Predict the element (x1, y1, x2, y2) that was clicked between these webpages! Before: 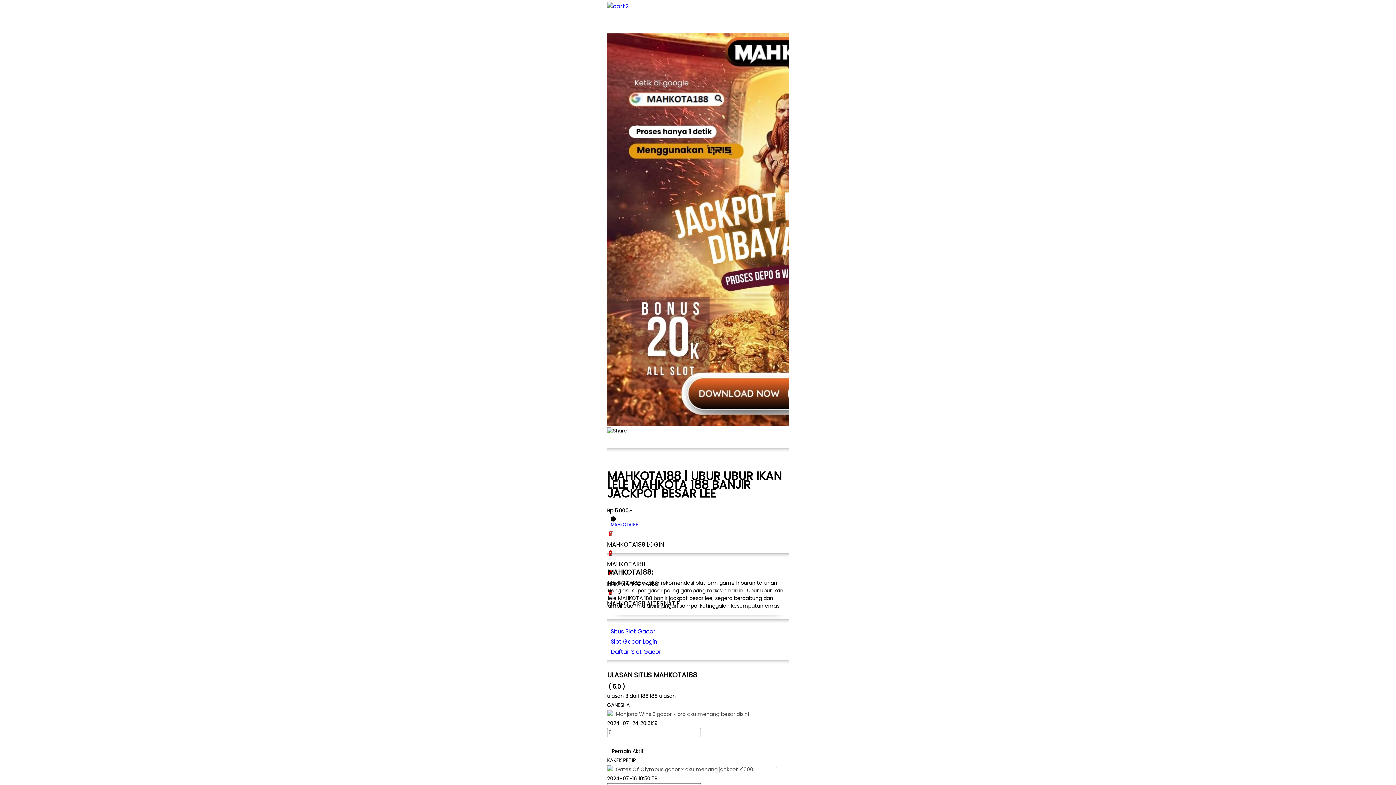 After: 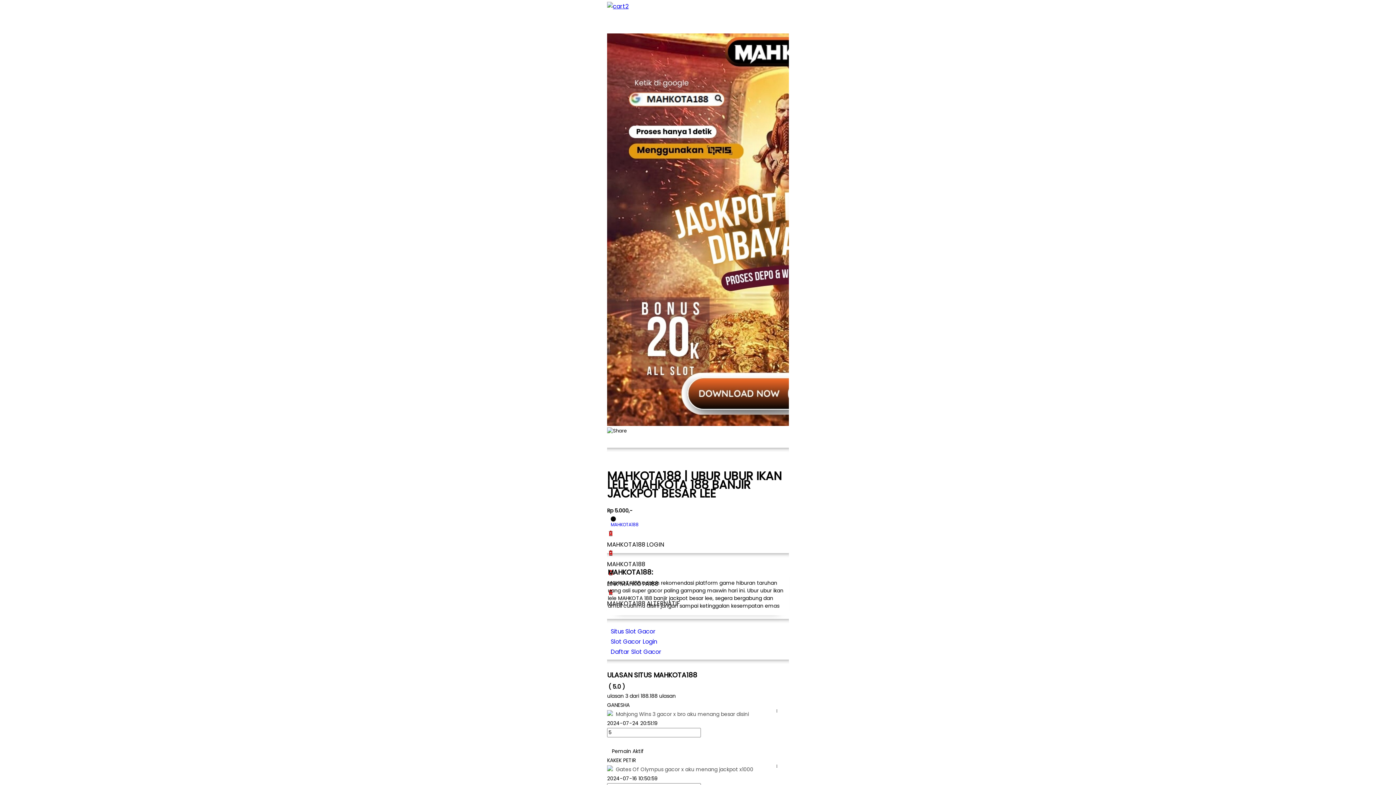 Action: bbox: (607, 647, 789, 657) label: Daftar Slot Gacor